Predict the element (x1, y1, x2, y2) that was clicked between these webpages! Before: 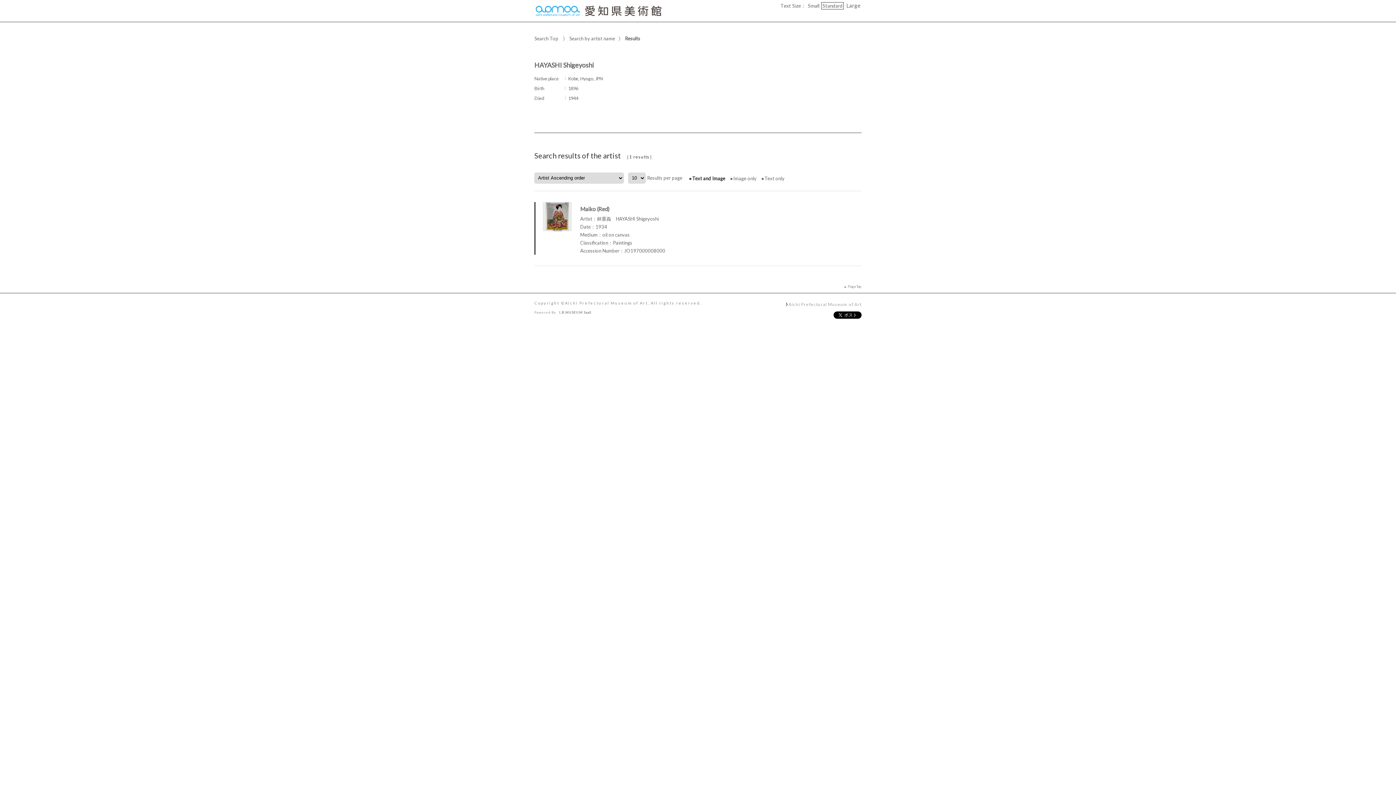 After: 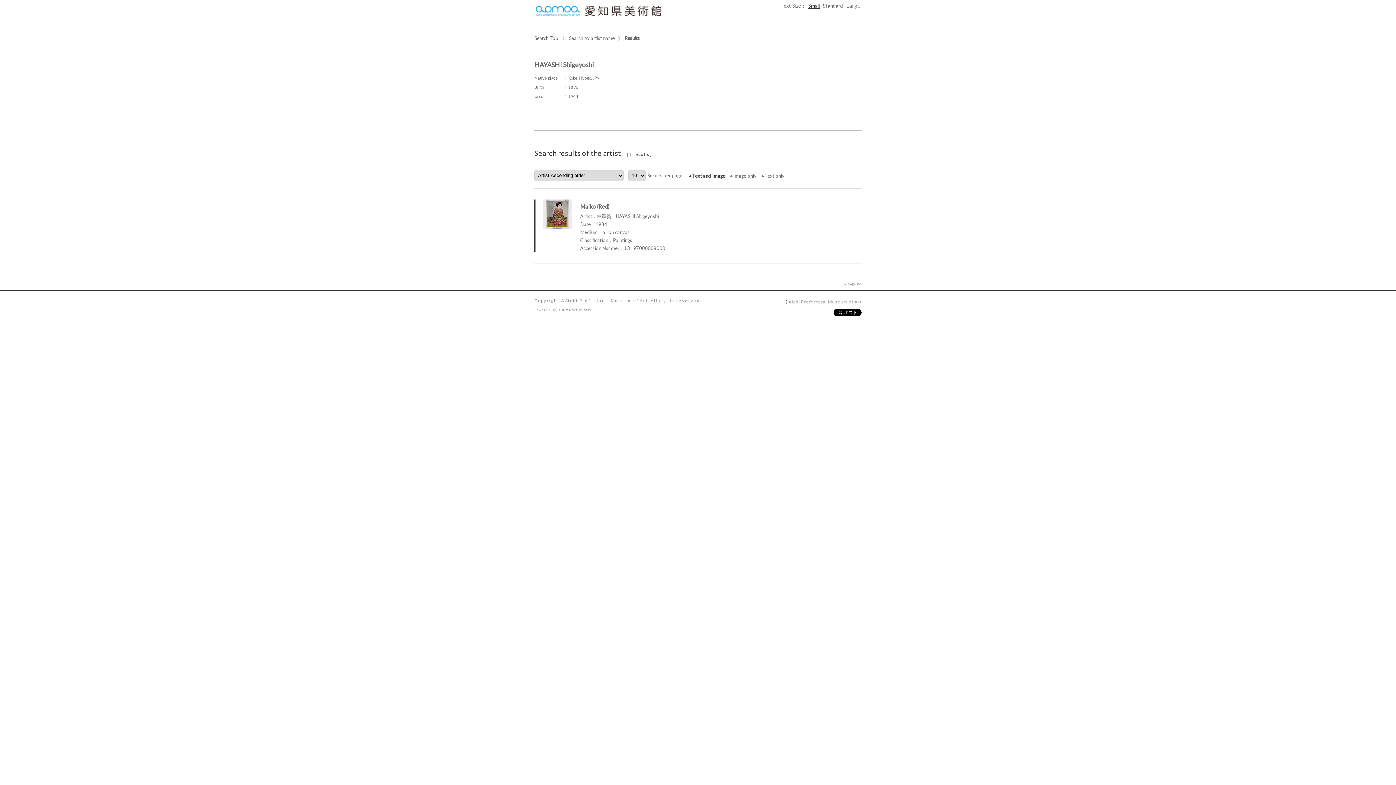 Action: label: Small bbox: (808, 2, 819, 8)